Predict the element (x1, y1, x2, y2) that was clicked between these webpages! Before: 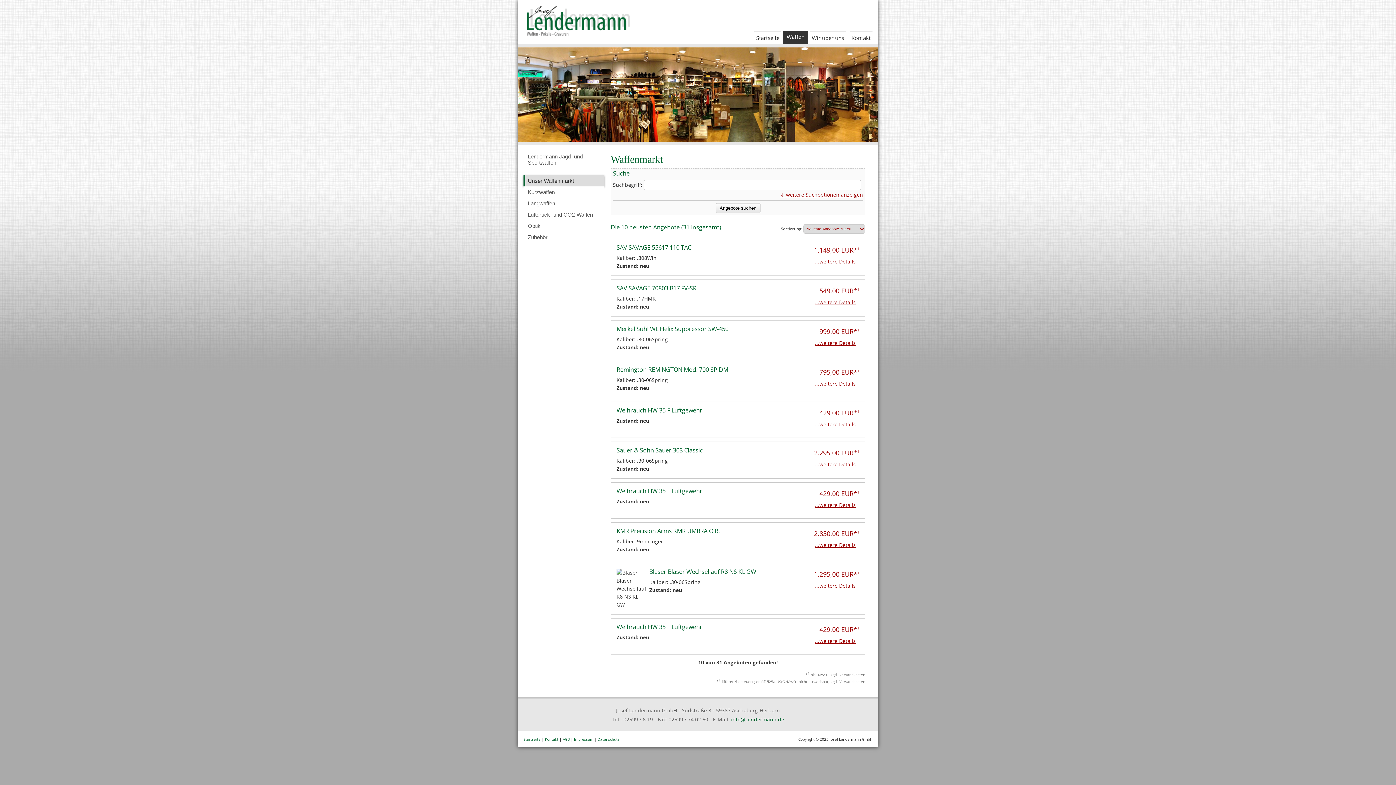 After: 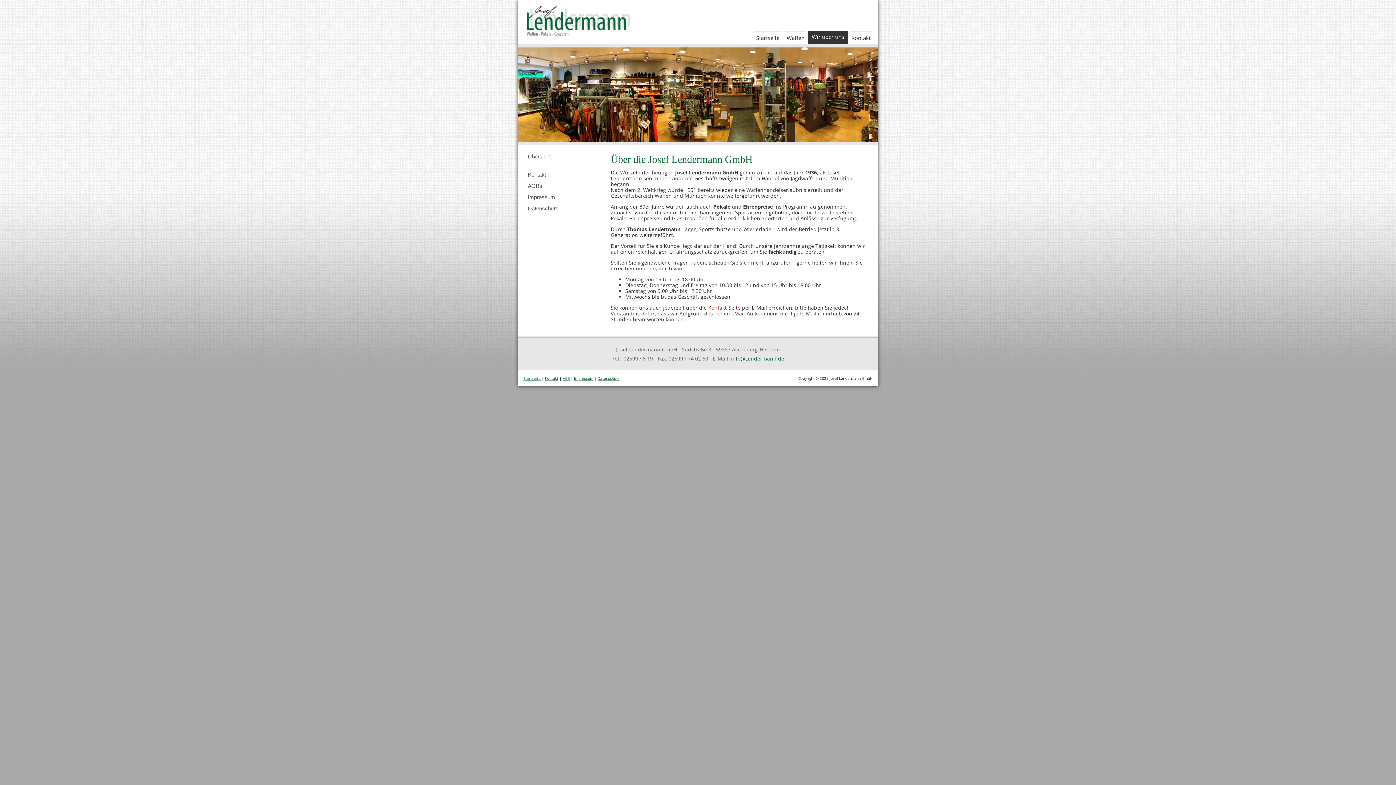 Action: label: Wir über uns bbox: (810, 31, 846, 43)